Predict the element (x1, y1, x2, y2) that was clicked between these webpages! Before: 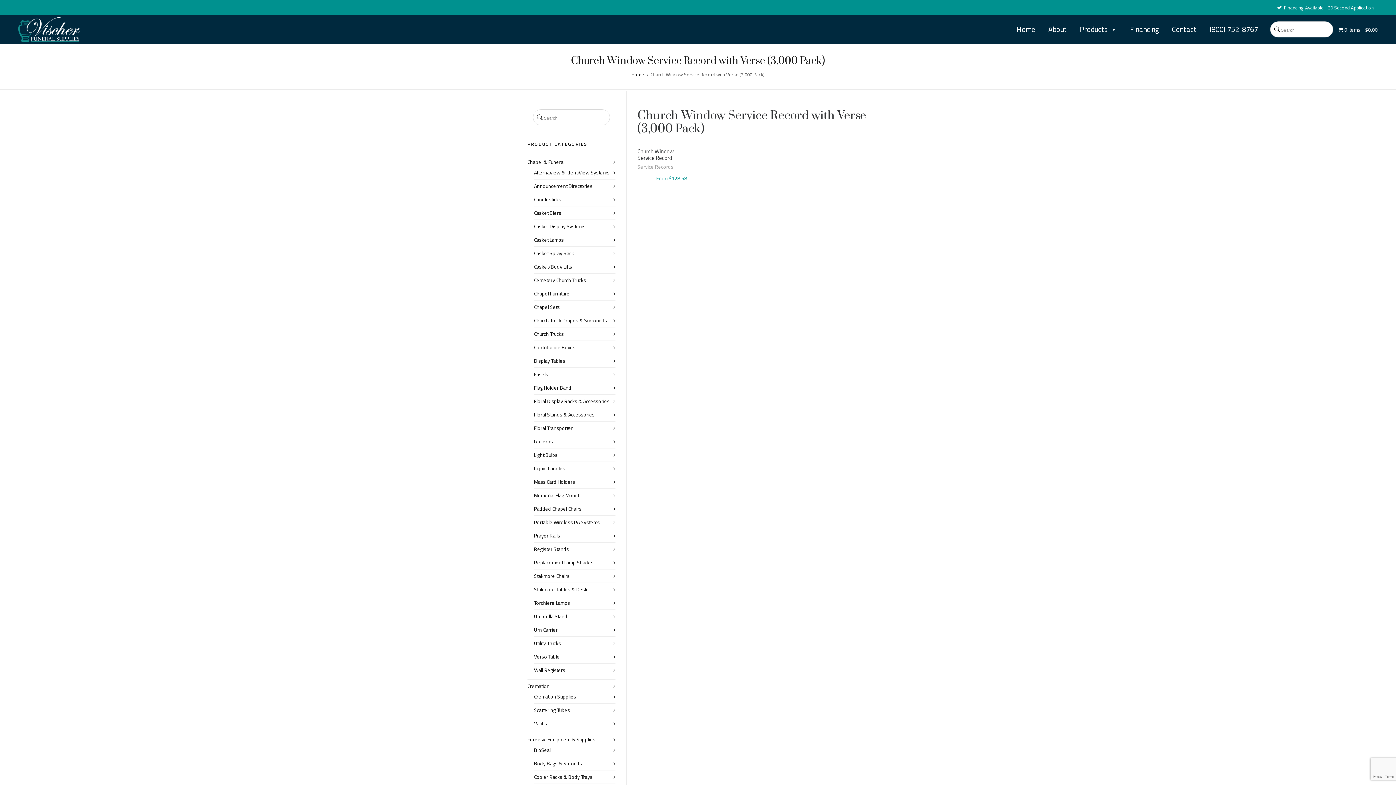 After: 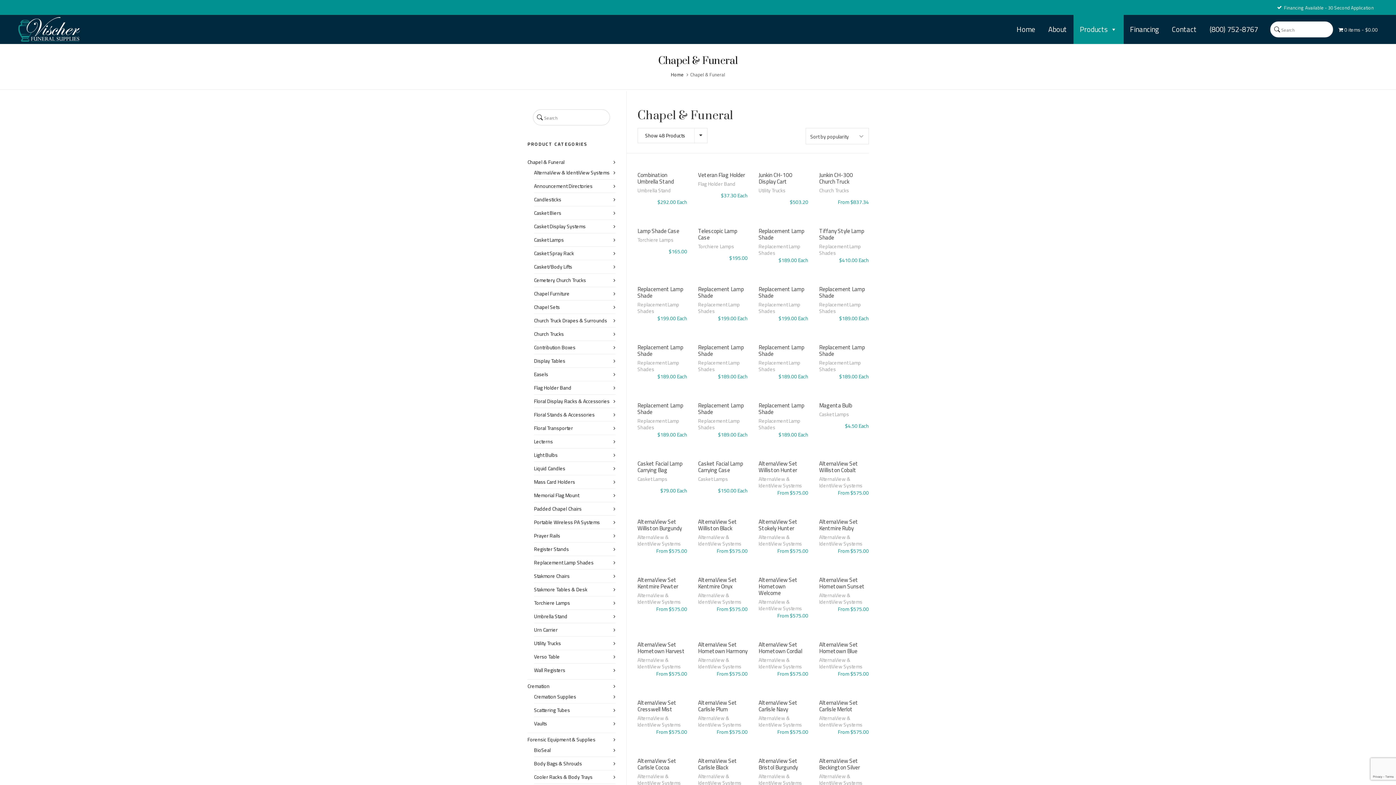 Action: label: Chapel & Funeral bbox: (527, 158, 615, 166)